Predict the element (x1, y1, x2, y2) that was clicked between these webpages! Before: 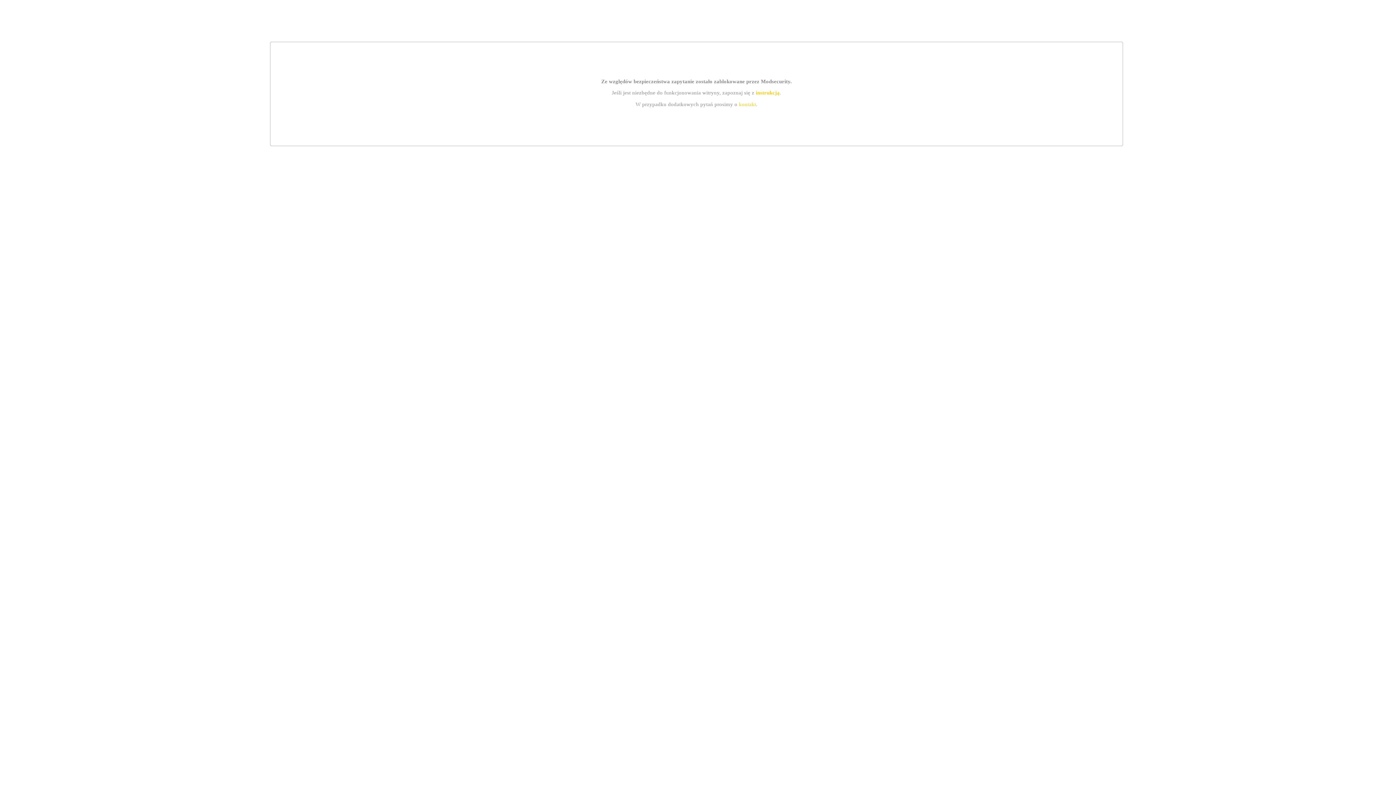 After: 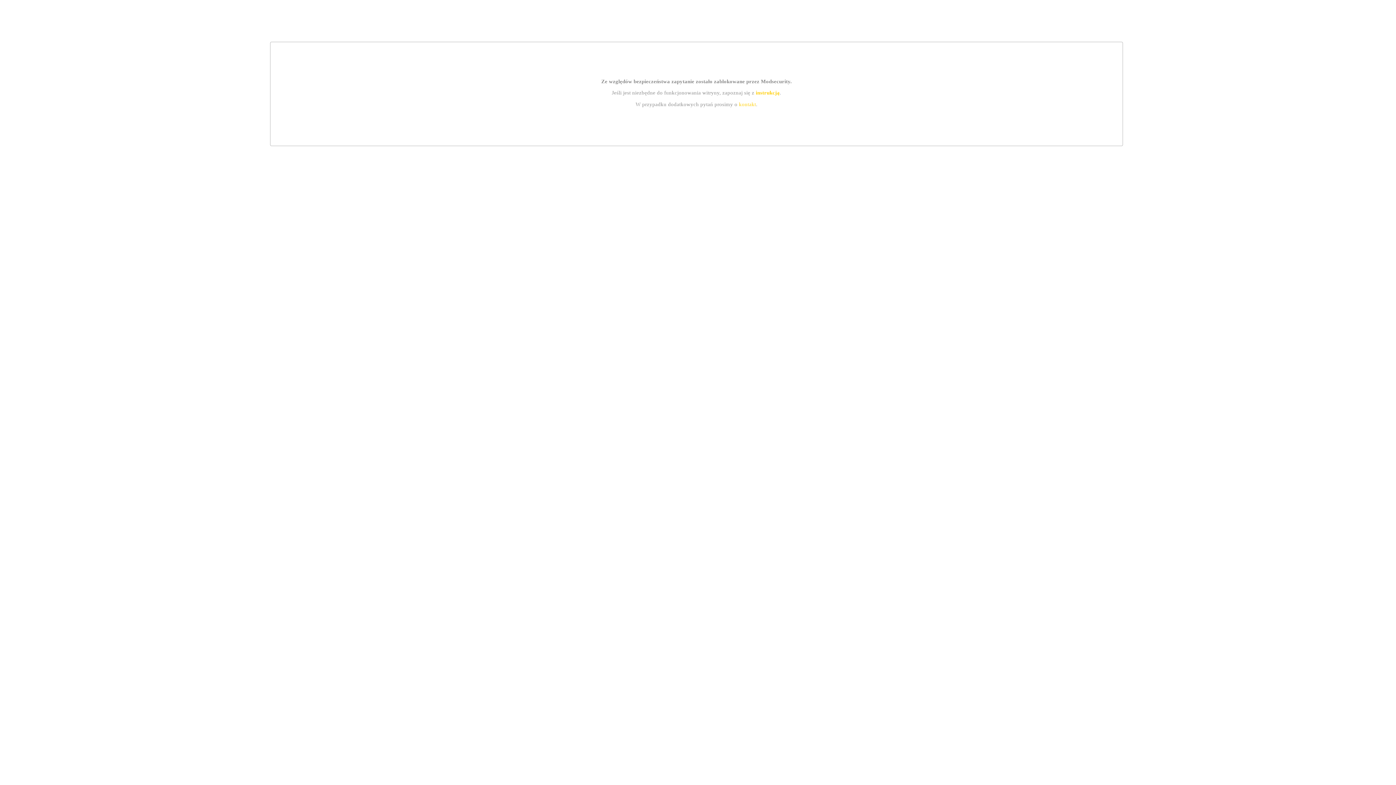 Action: bbox: (755, 89, 779, 95) label: instrukcją